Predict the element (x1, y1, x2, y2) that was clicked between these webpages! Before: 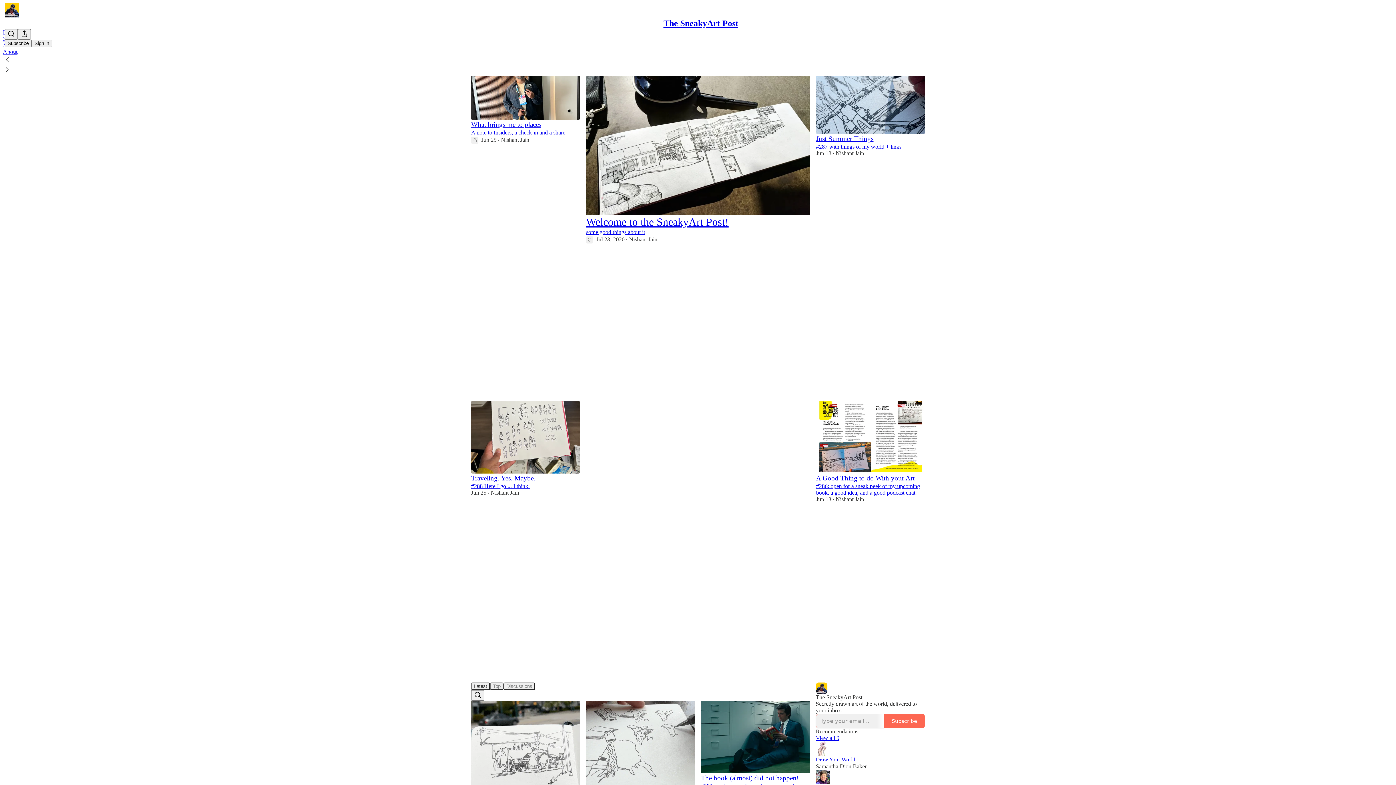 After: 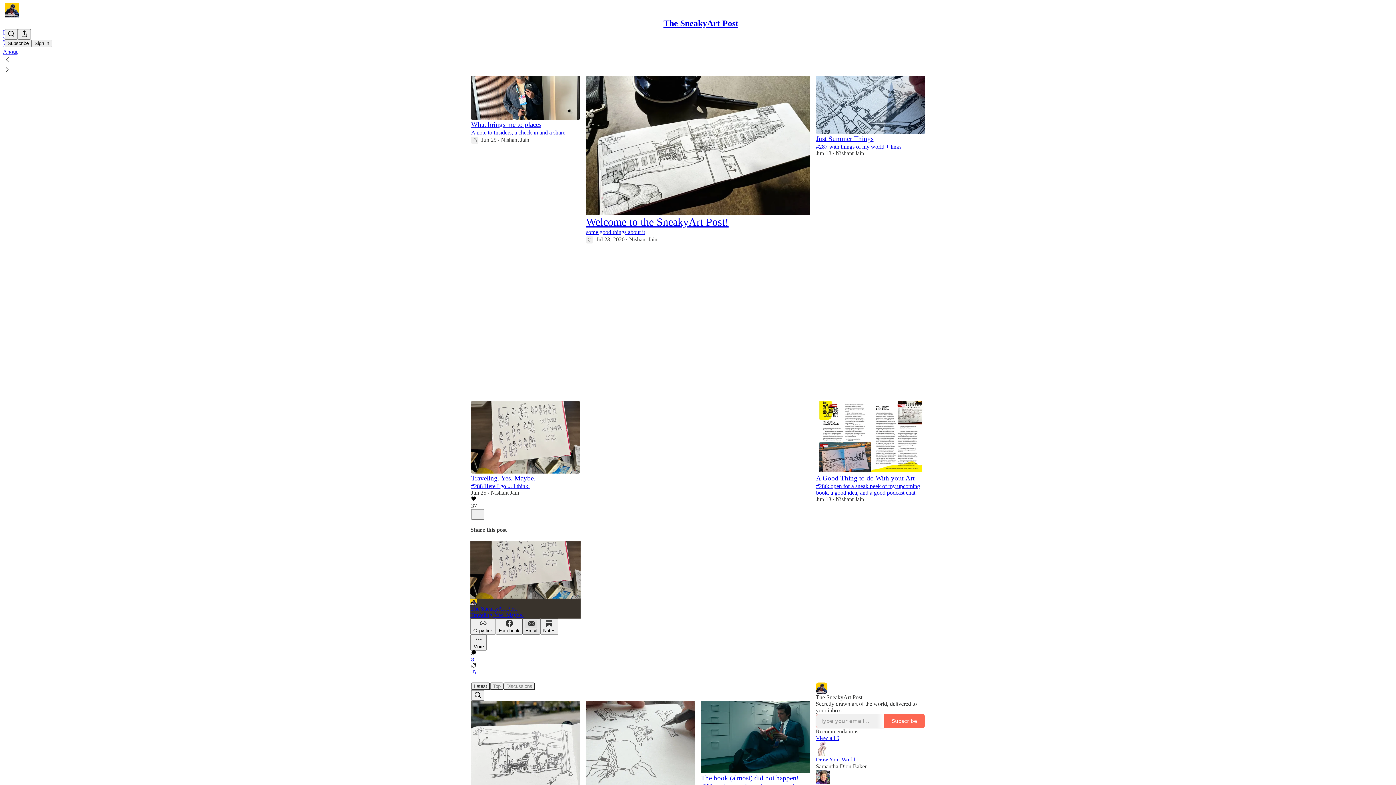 Action: label: Email bbox: (522, 619, 540, 635)